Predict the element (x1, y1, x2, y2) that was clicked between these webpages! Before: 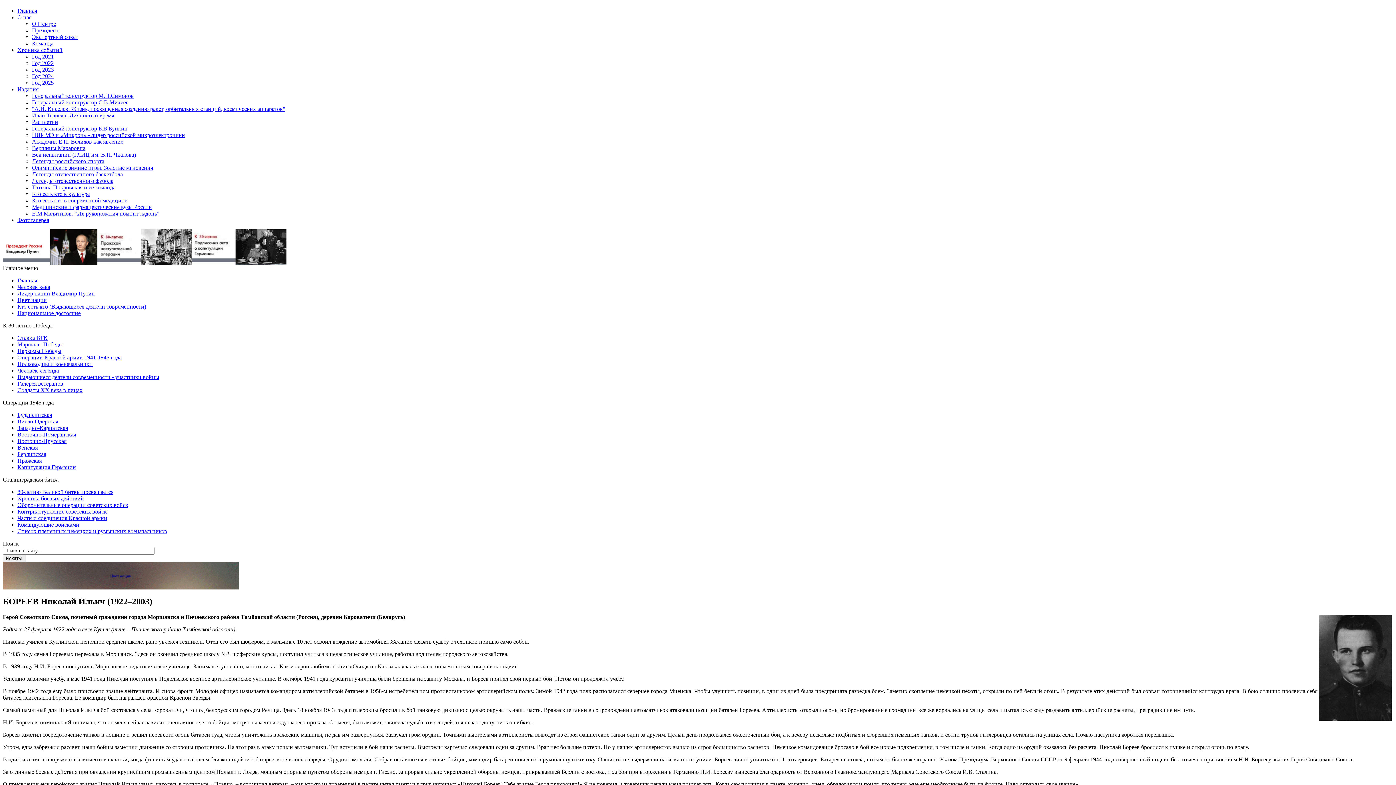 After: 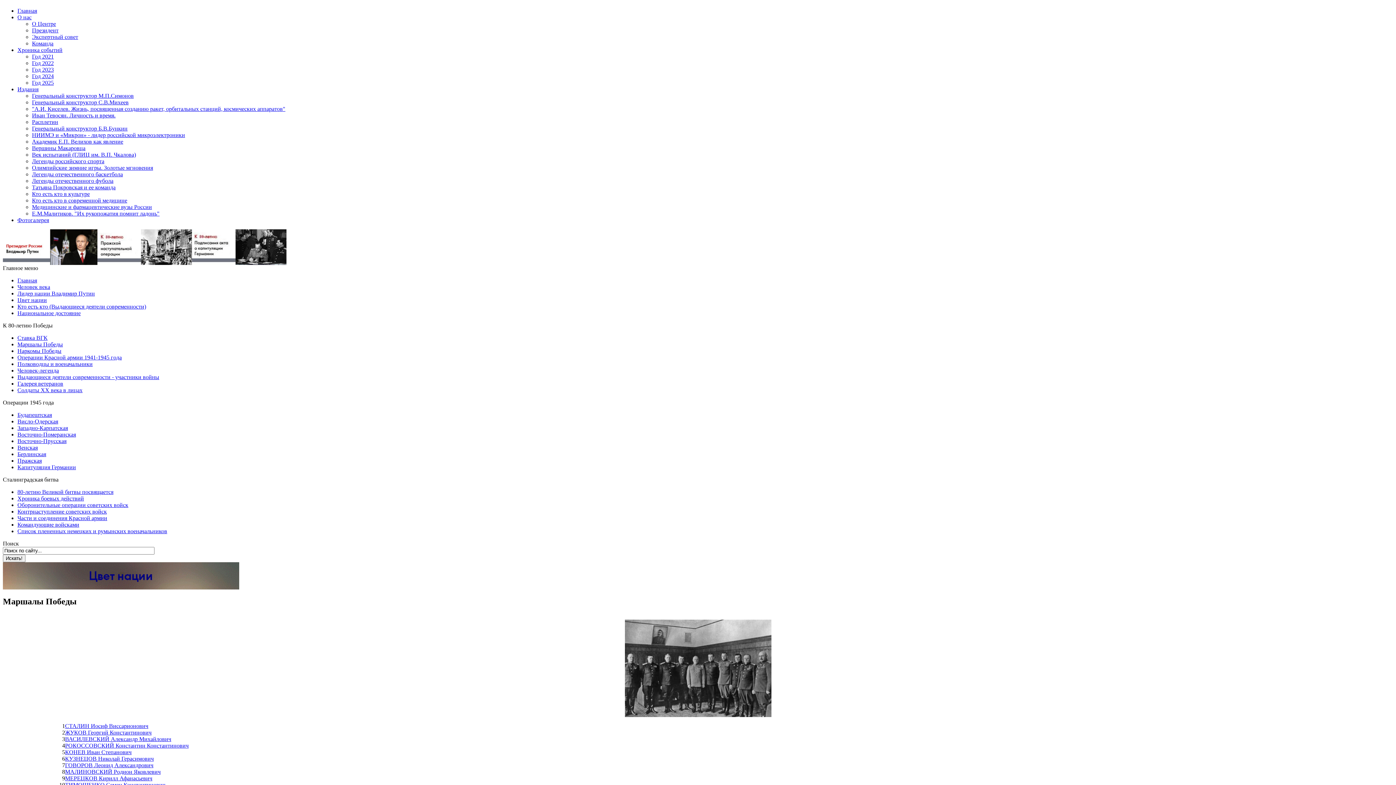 Action: label: Маршалы Победы bbox: (17, 341, 62, 347)